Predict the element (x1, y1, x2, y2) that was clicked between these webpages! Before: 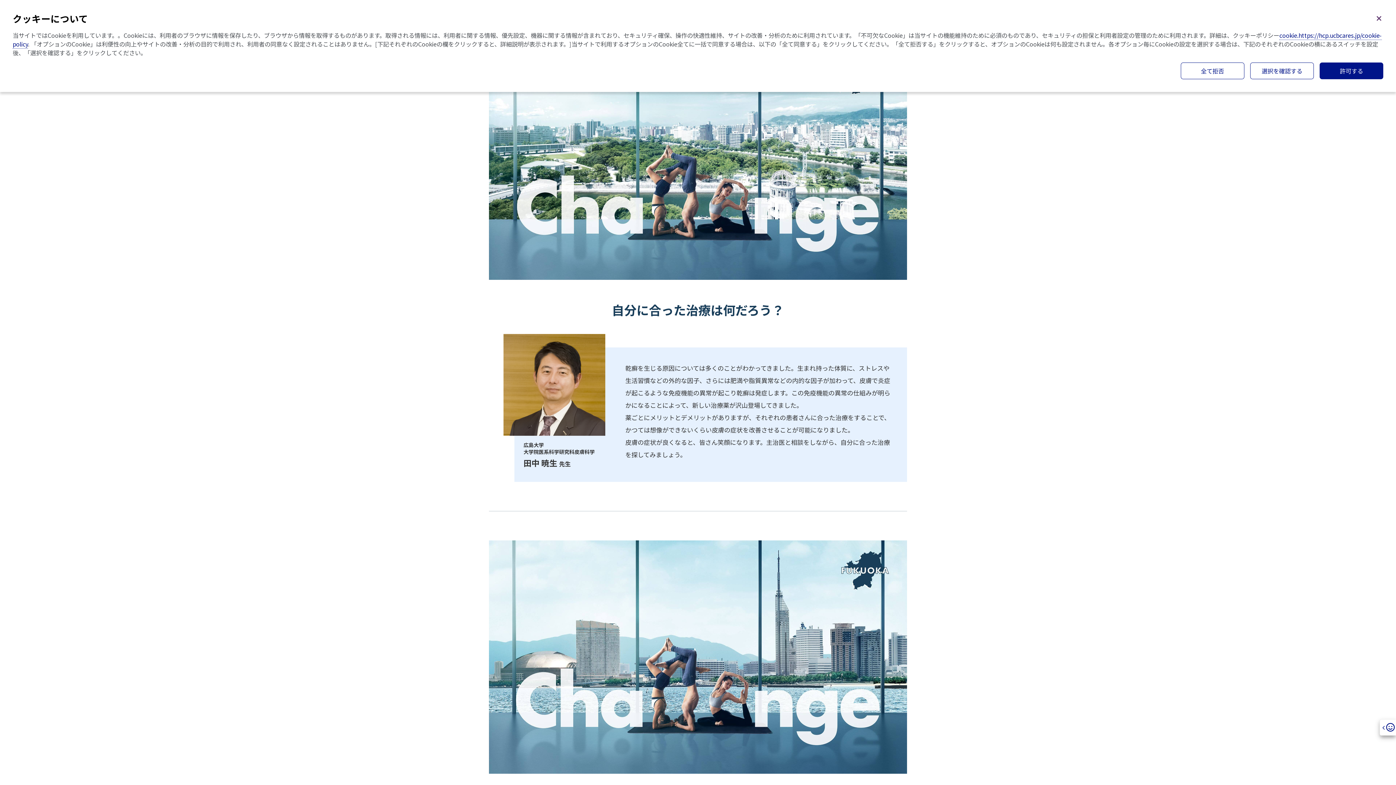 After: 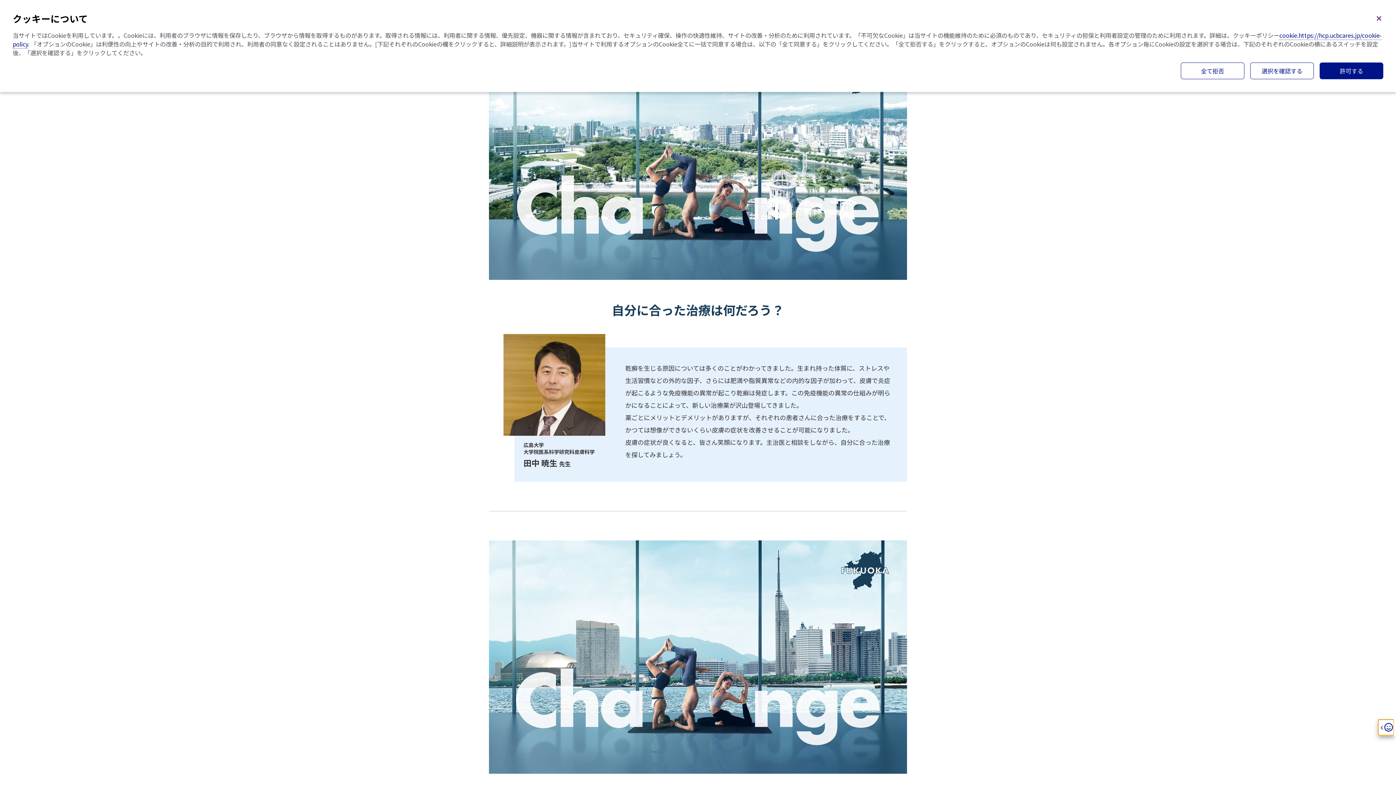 Action: bbox: (1380, 719, 1396, 736) label: Open